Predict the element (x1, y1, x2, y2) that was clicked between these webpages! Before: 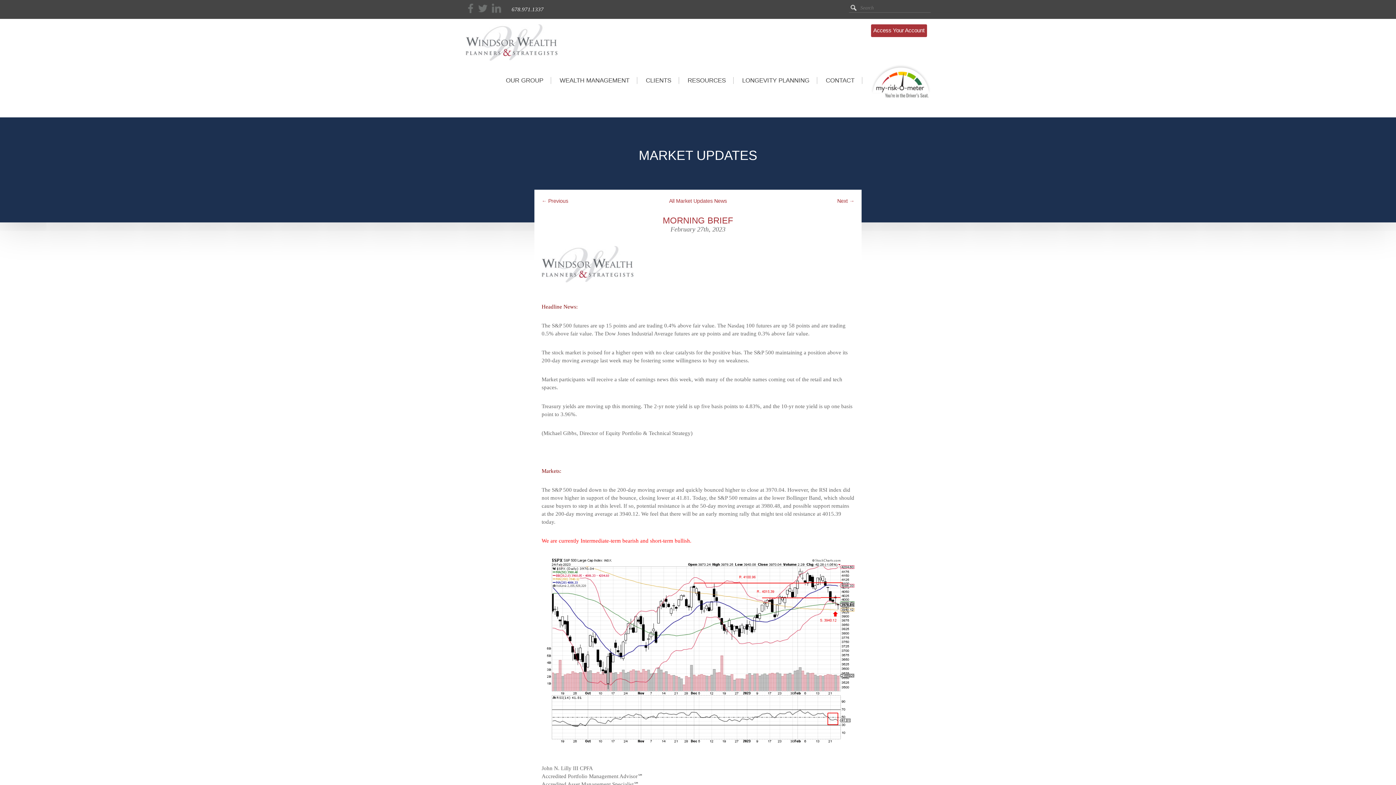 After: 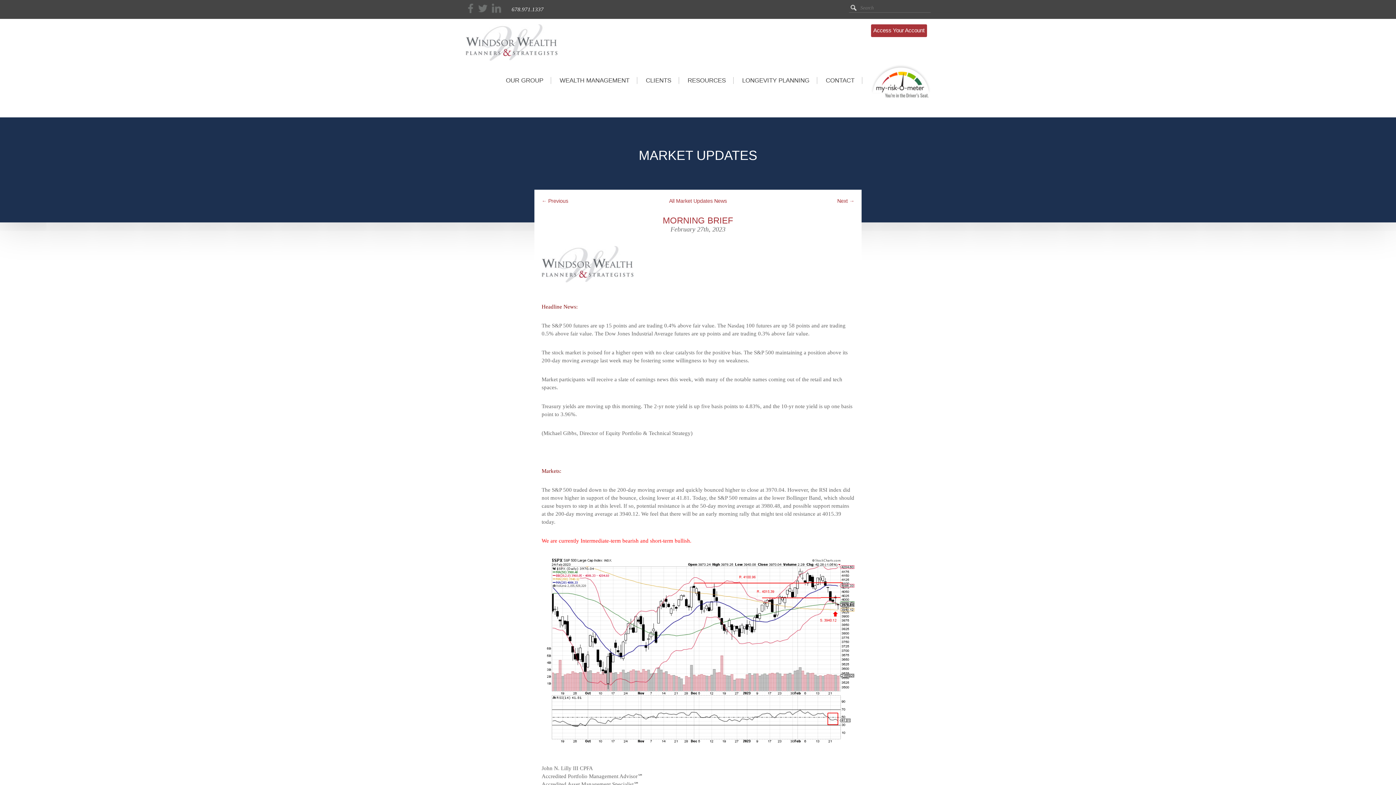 Action: bbox: (511, 6, 543, 12) label: 678.971.1337